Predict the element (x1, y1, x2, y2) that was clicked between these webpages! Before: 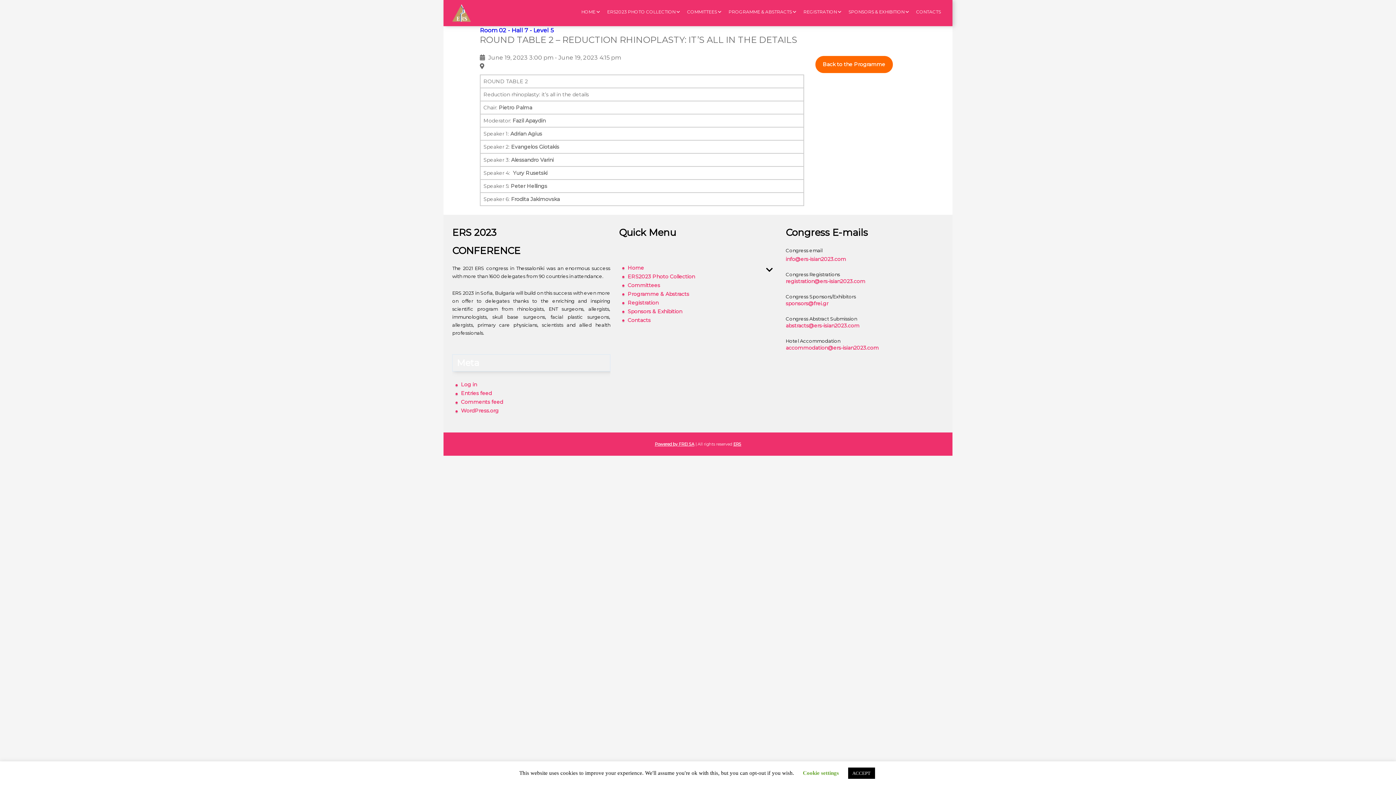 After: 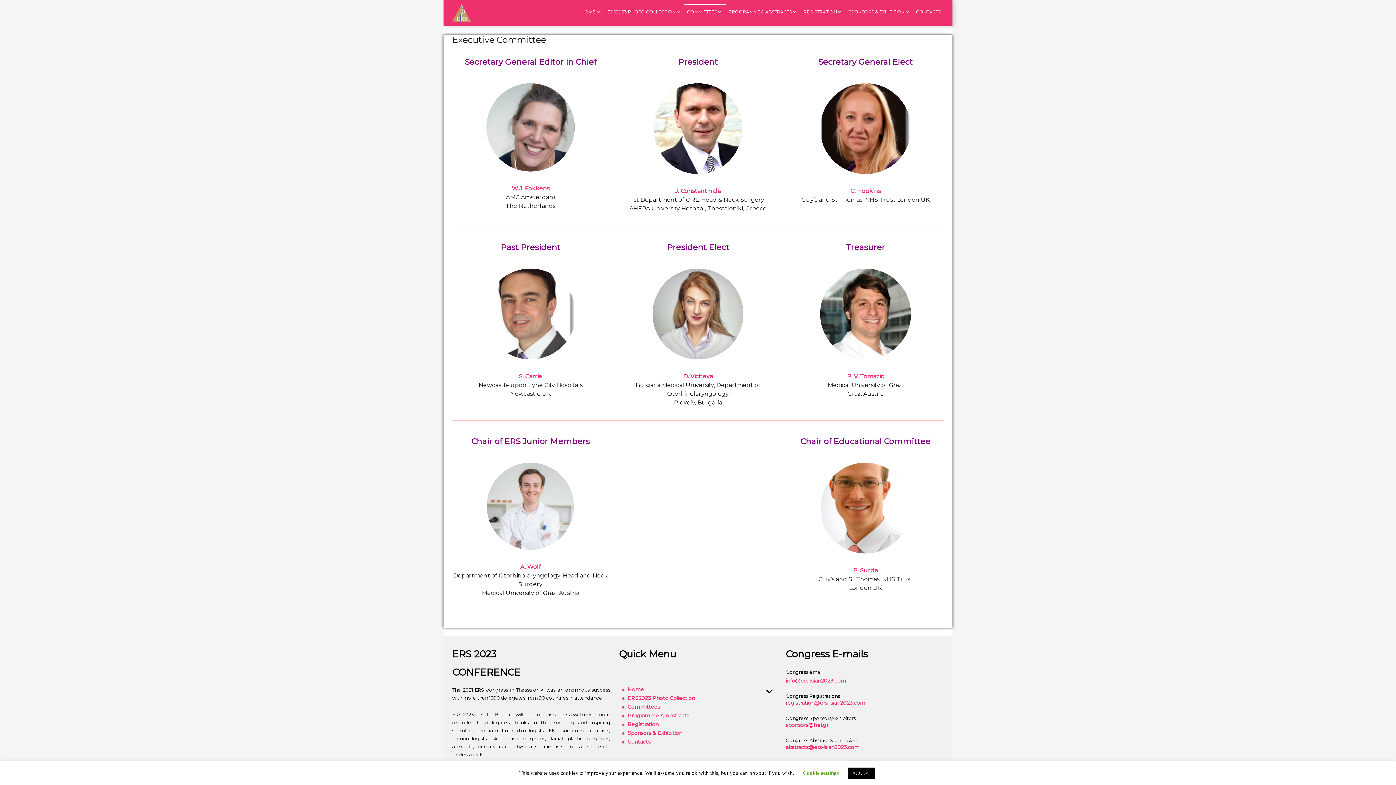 Action: bbox: (684, 0, 725, 24) label: COMMITTEES